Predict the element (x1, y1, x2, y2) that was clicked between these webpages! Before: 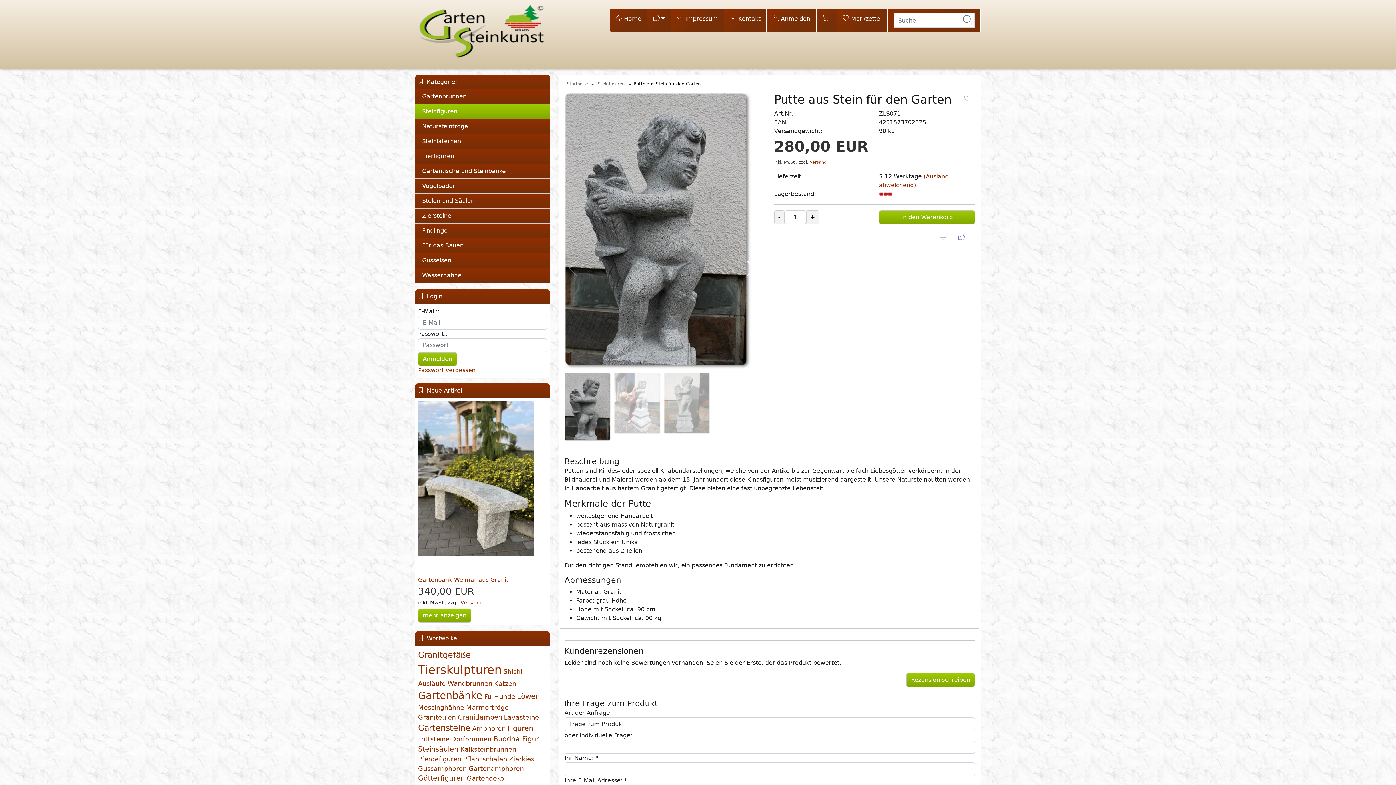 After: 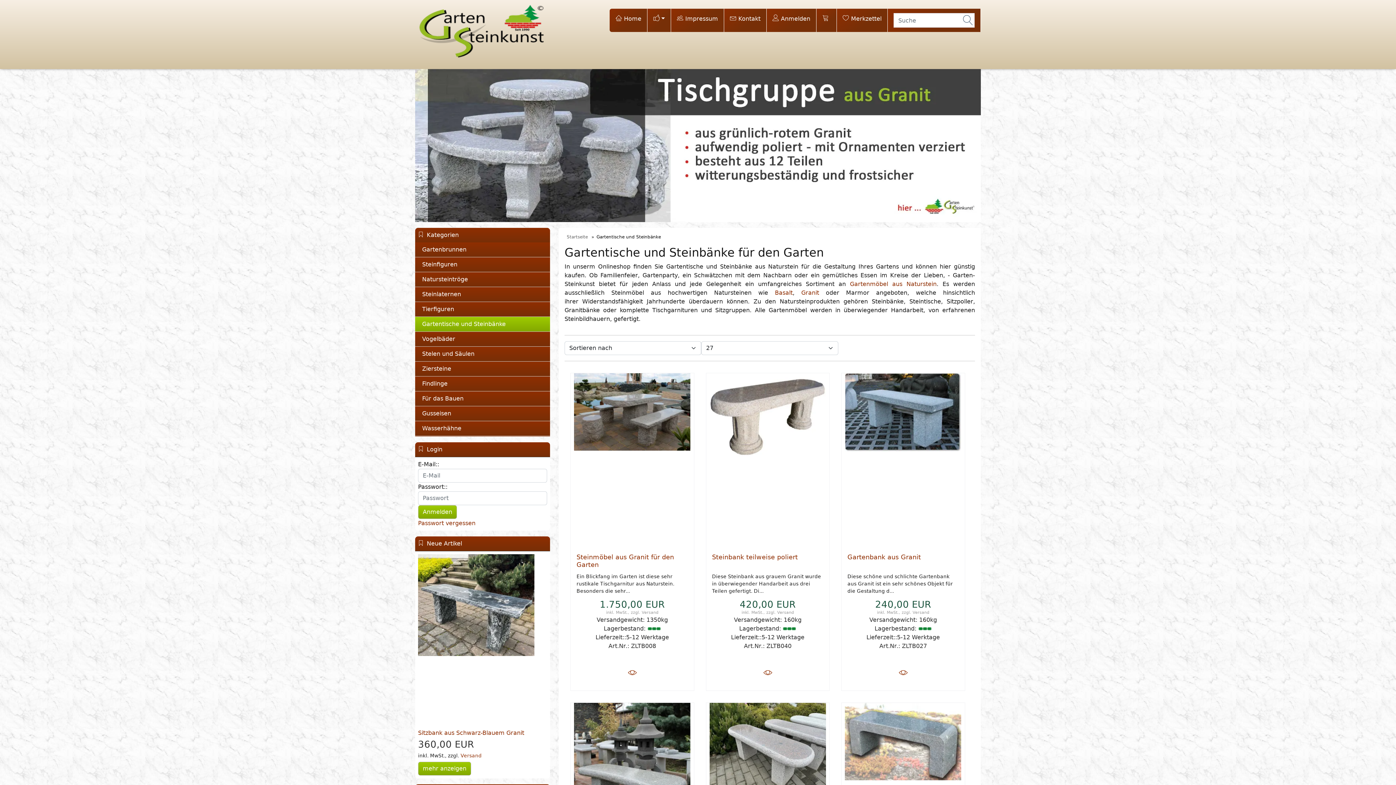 Action: label: Gartentische und Steinbänke bbox: (415, 163, 550, 178)